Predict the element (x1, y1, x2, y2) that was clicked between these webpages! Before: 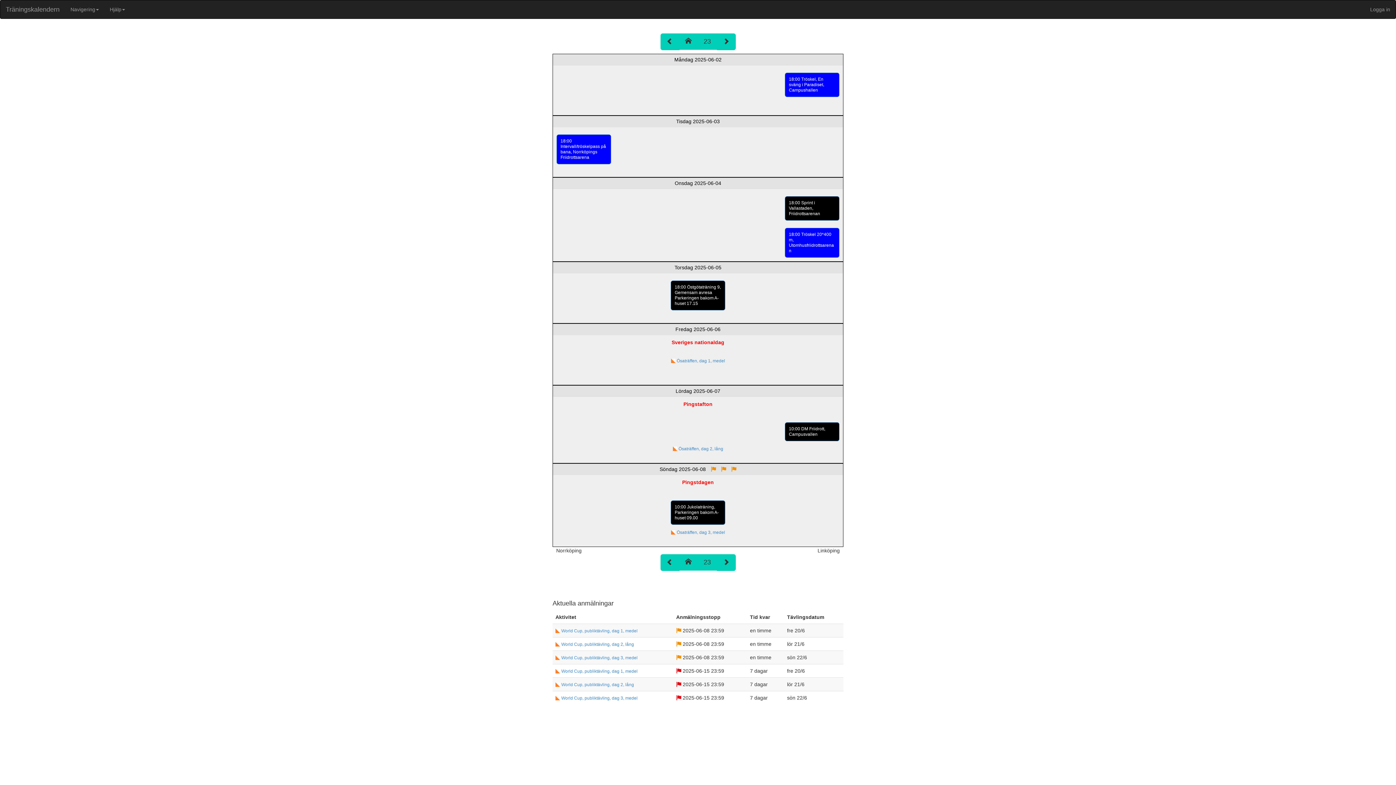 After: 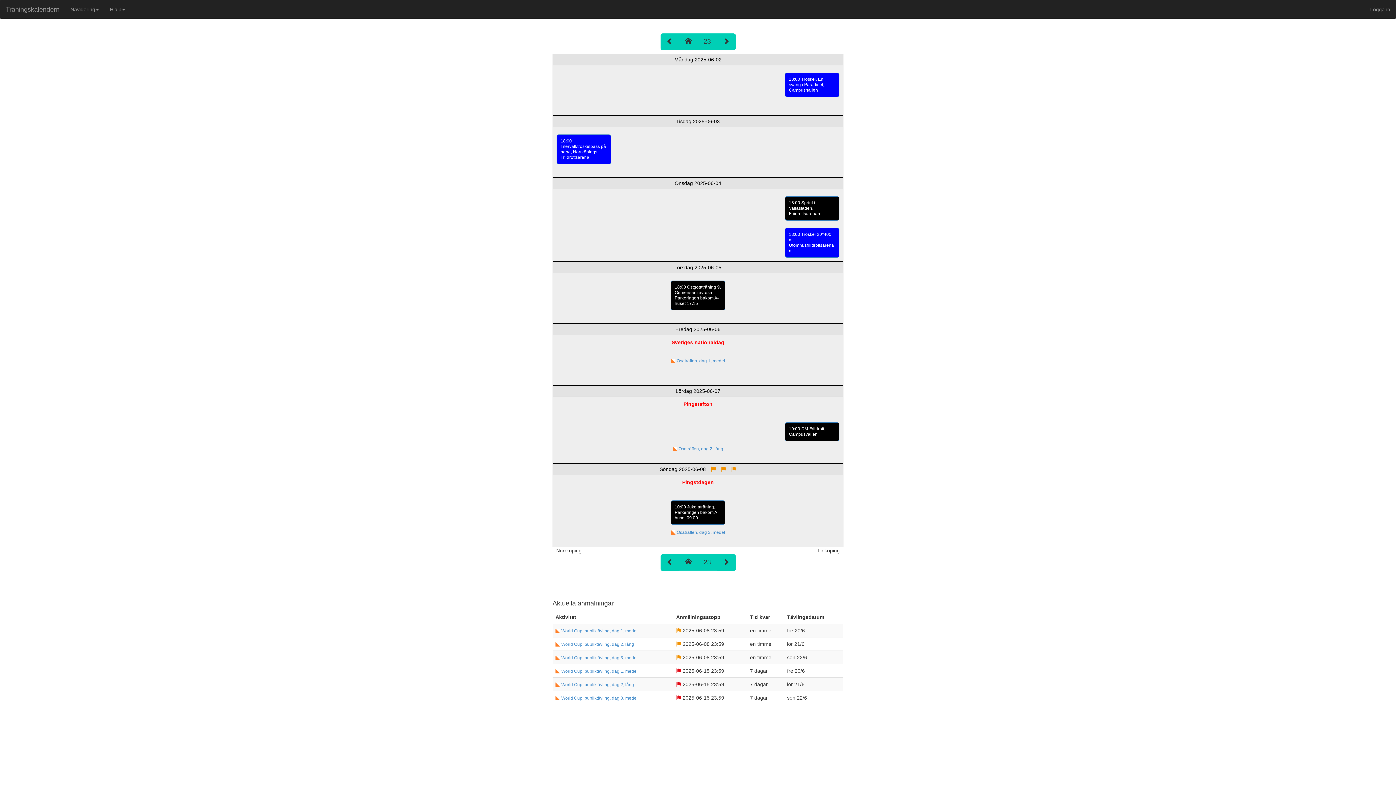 Action: label: Träningskalendern bbox: (0, 0, 65, 18)